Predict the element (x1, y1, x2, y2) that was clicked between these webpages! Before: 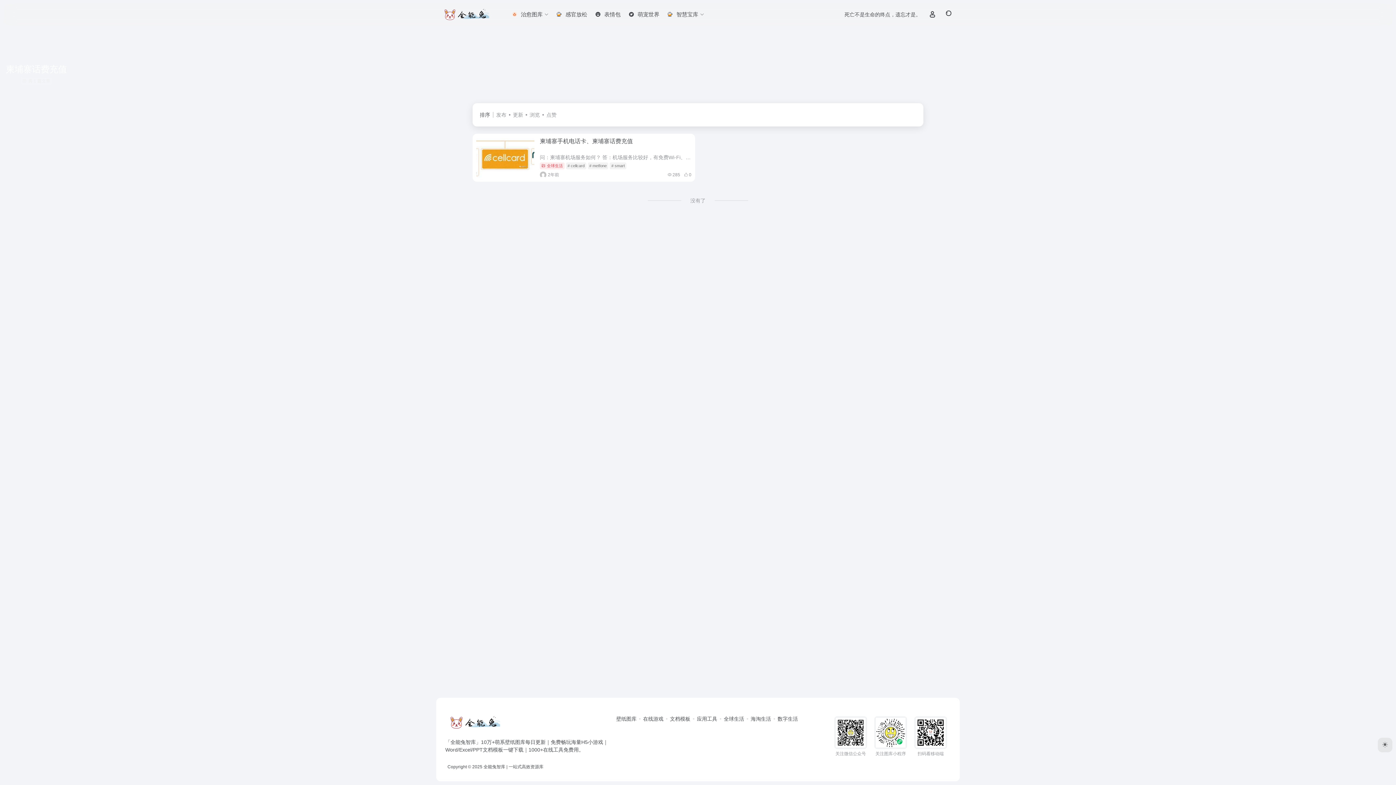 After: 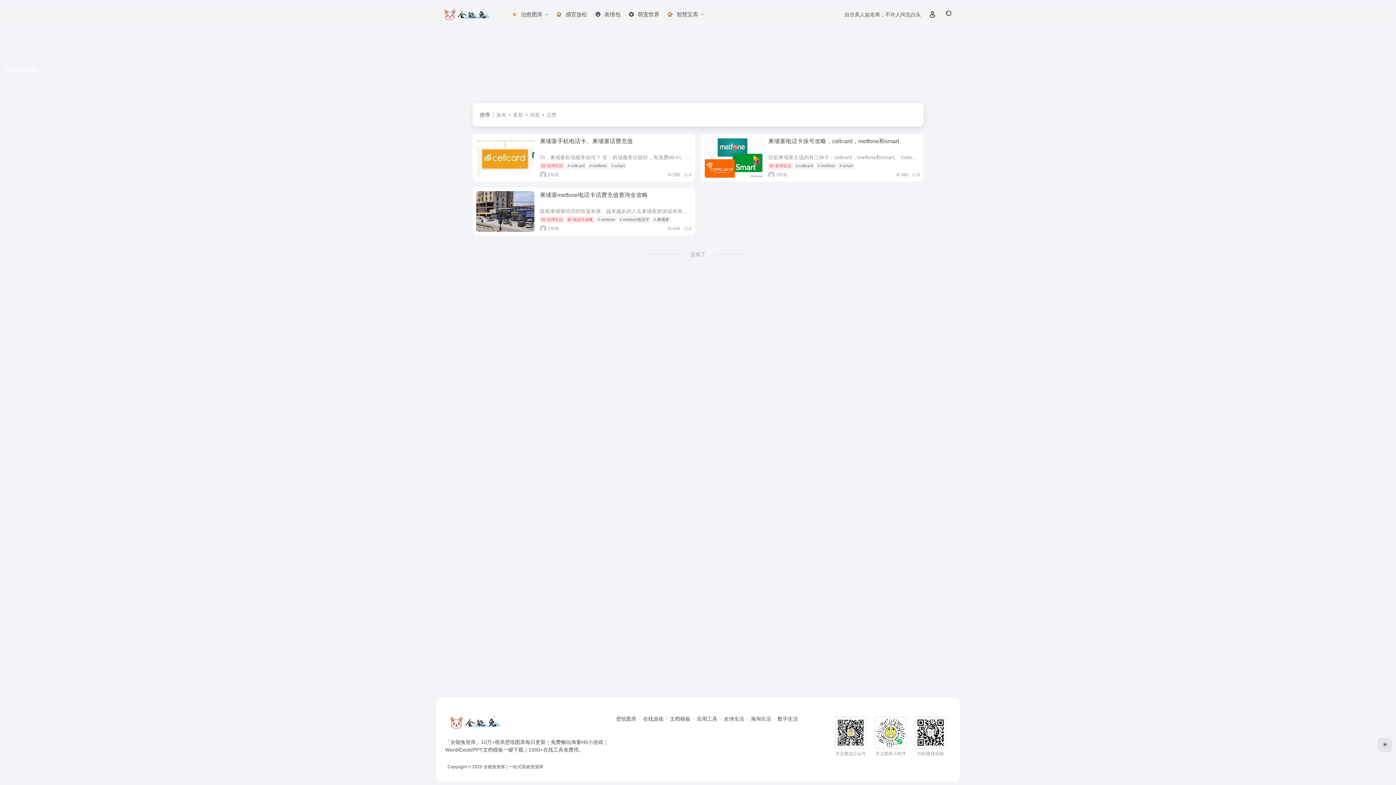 Action: bbox: (587, 162, 608, 169) label: # metfone